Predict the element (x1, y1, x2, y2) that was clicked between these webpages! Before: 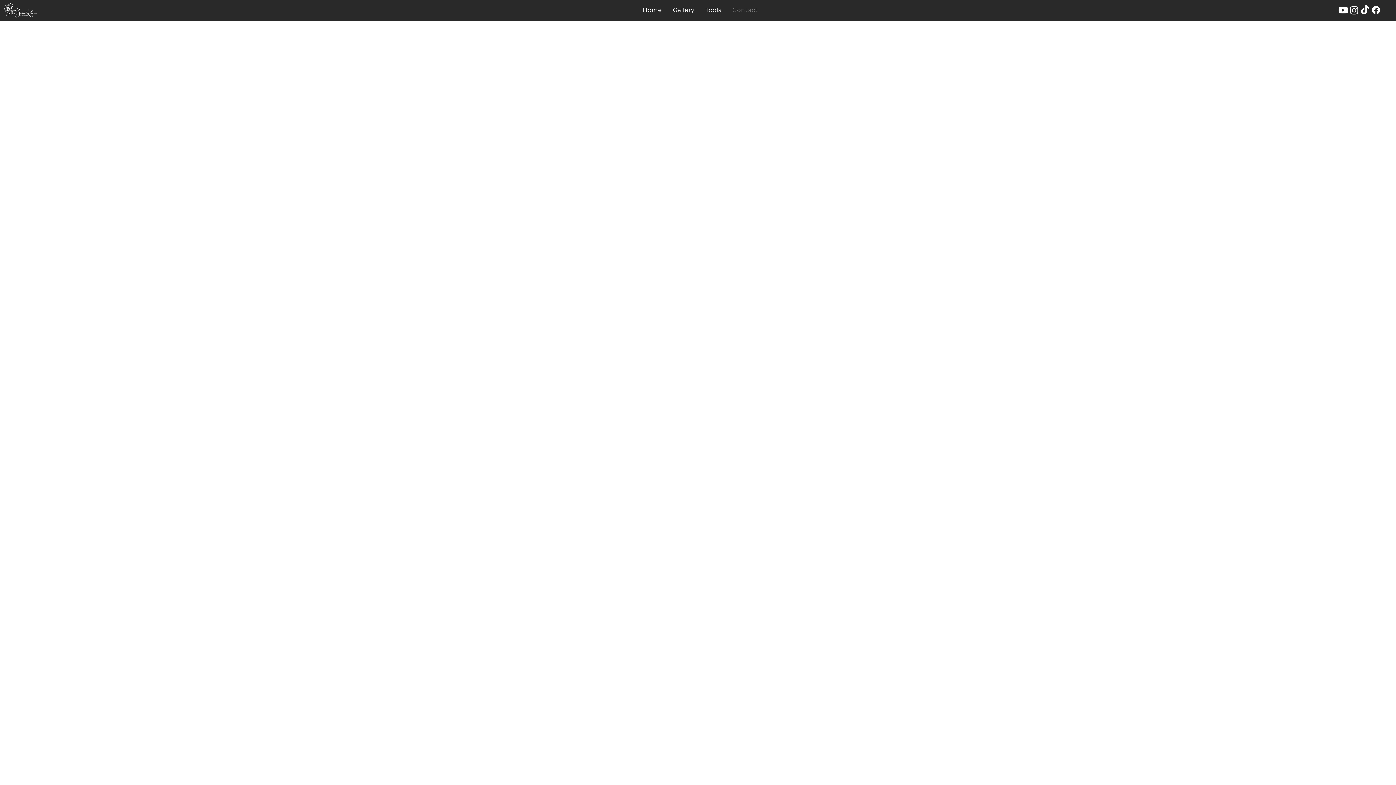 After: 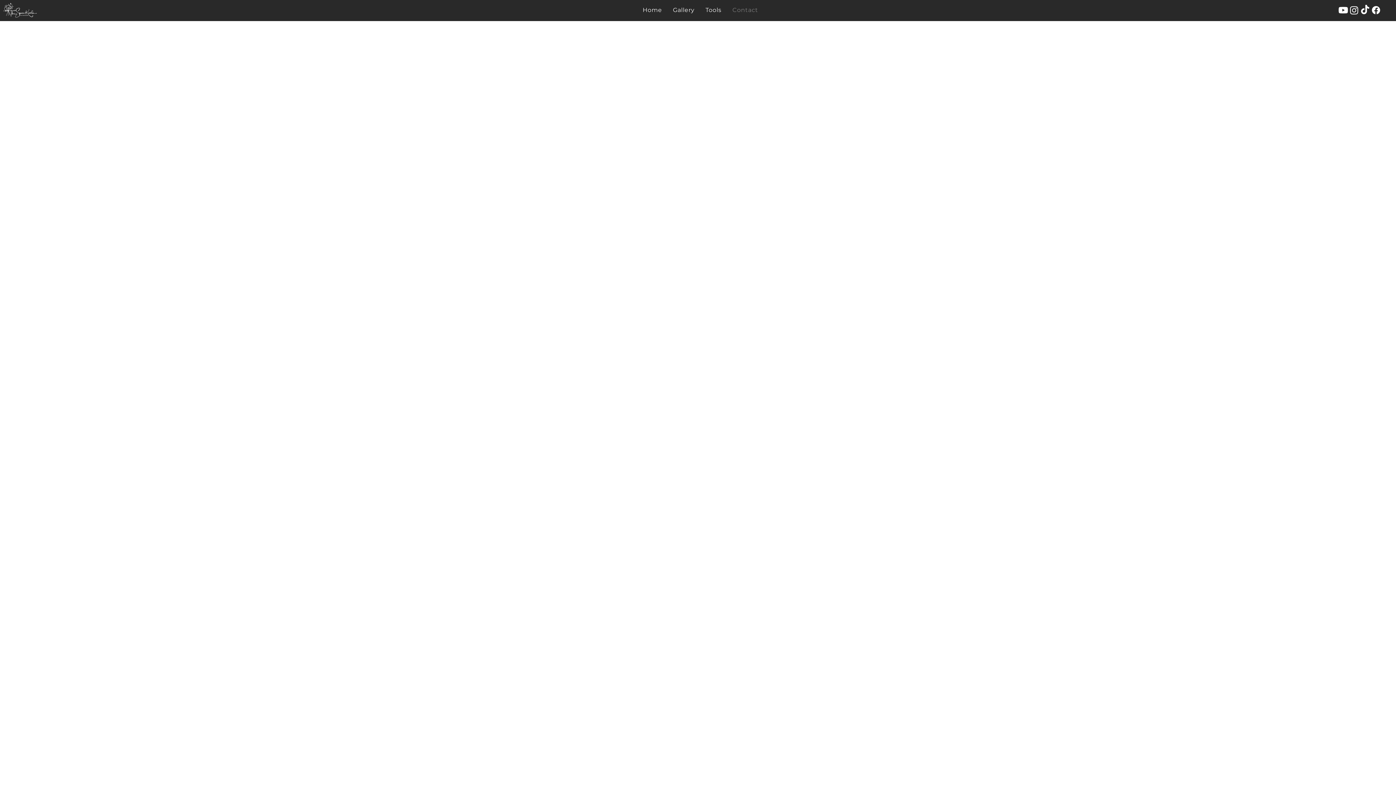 Action: label: Facebook bbox: (1370, 4, 1381, 15)